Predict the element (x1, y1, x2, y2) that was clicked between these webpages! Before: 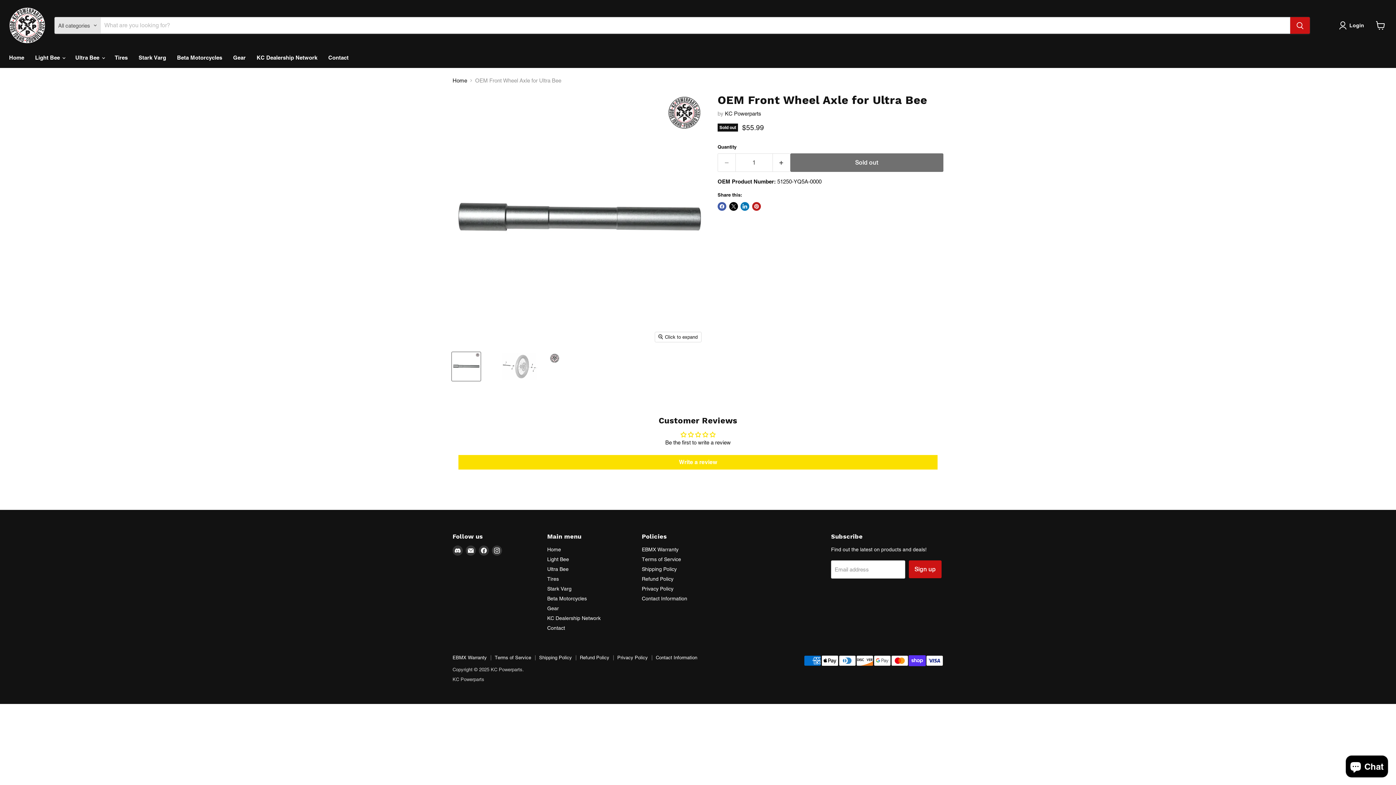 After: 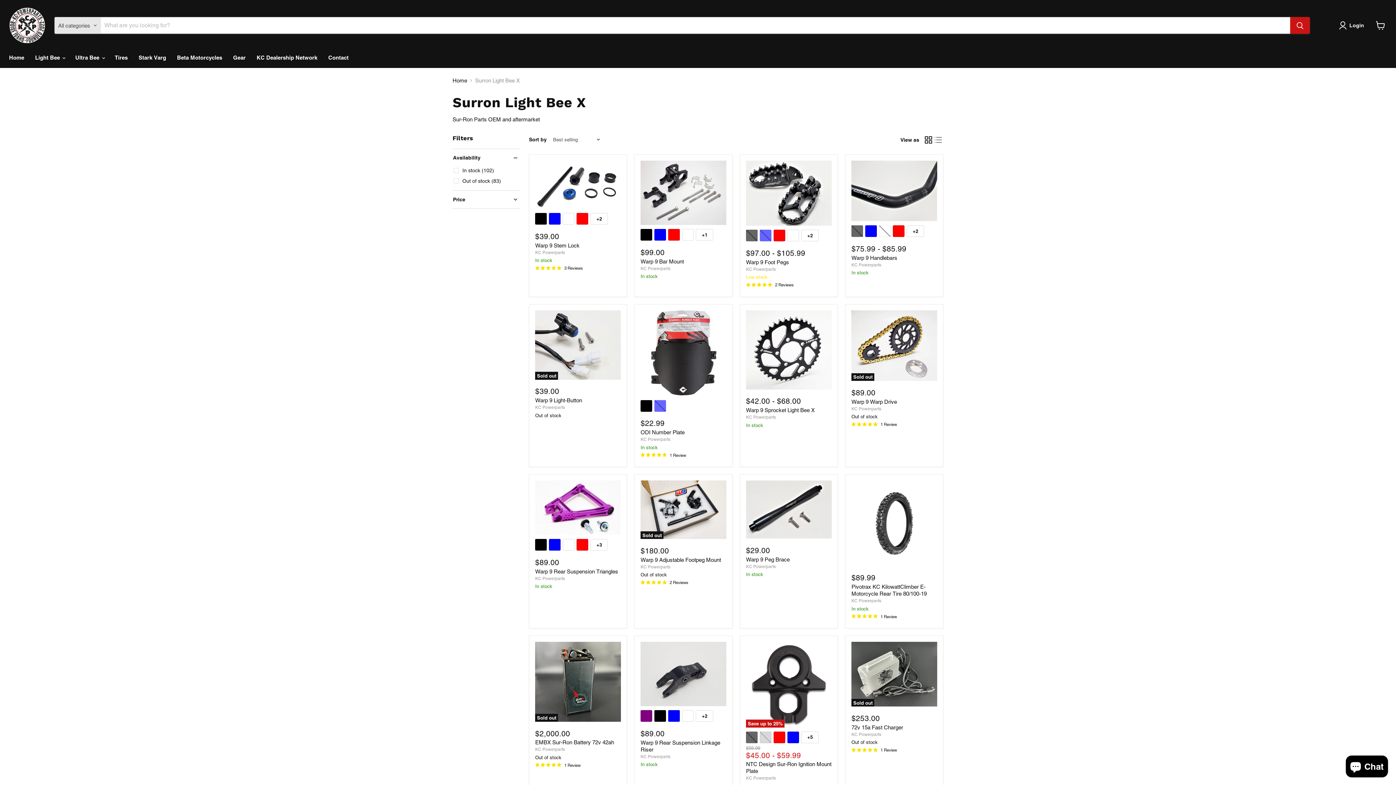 Action: bbox: (547, 556, 569, 562) label: Light Bee